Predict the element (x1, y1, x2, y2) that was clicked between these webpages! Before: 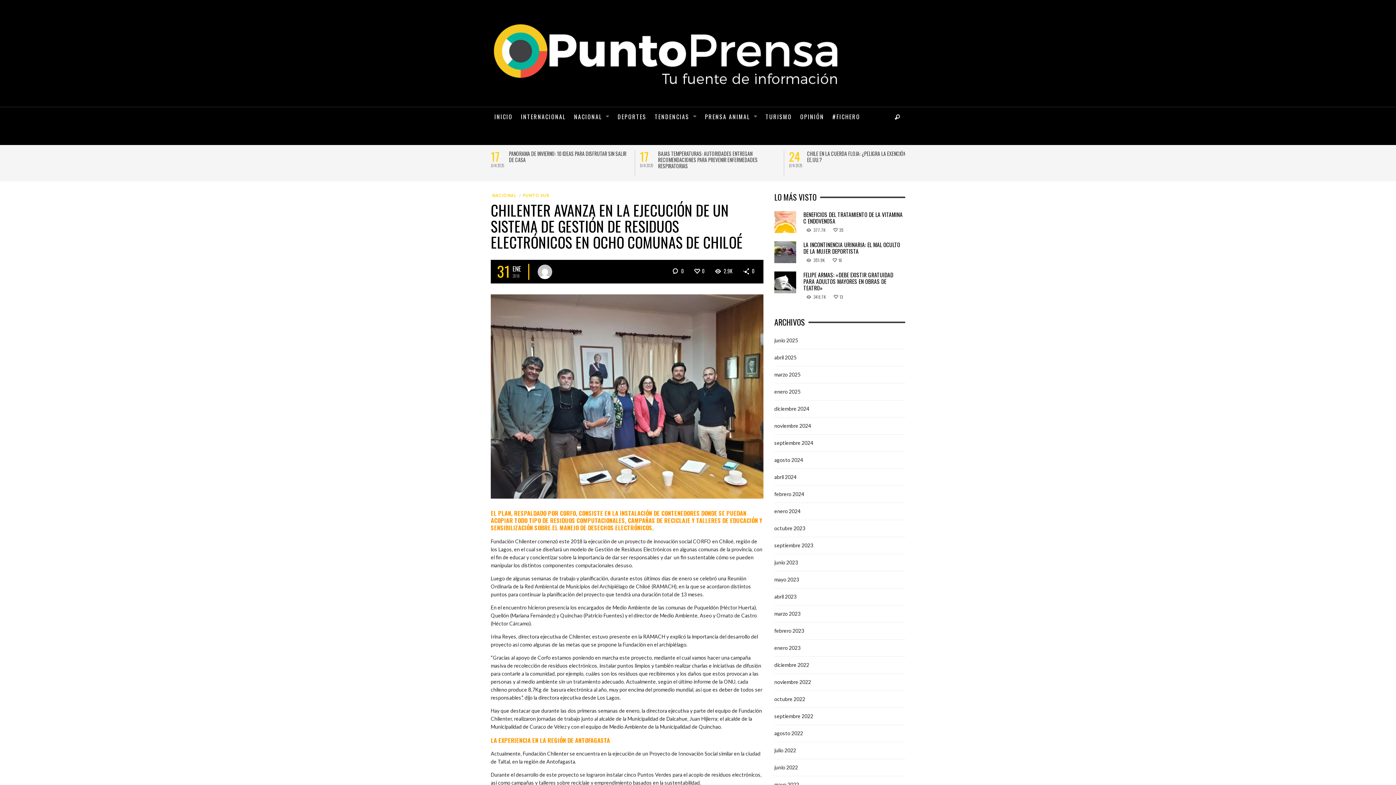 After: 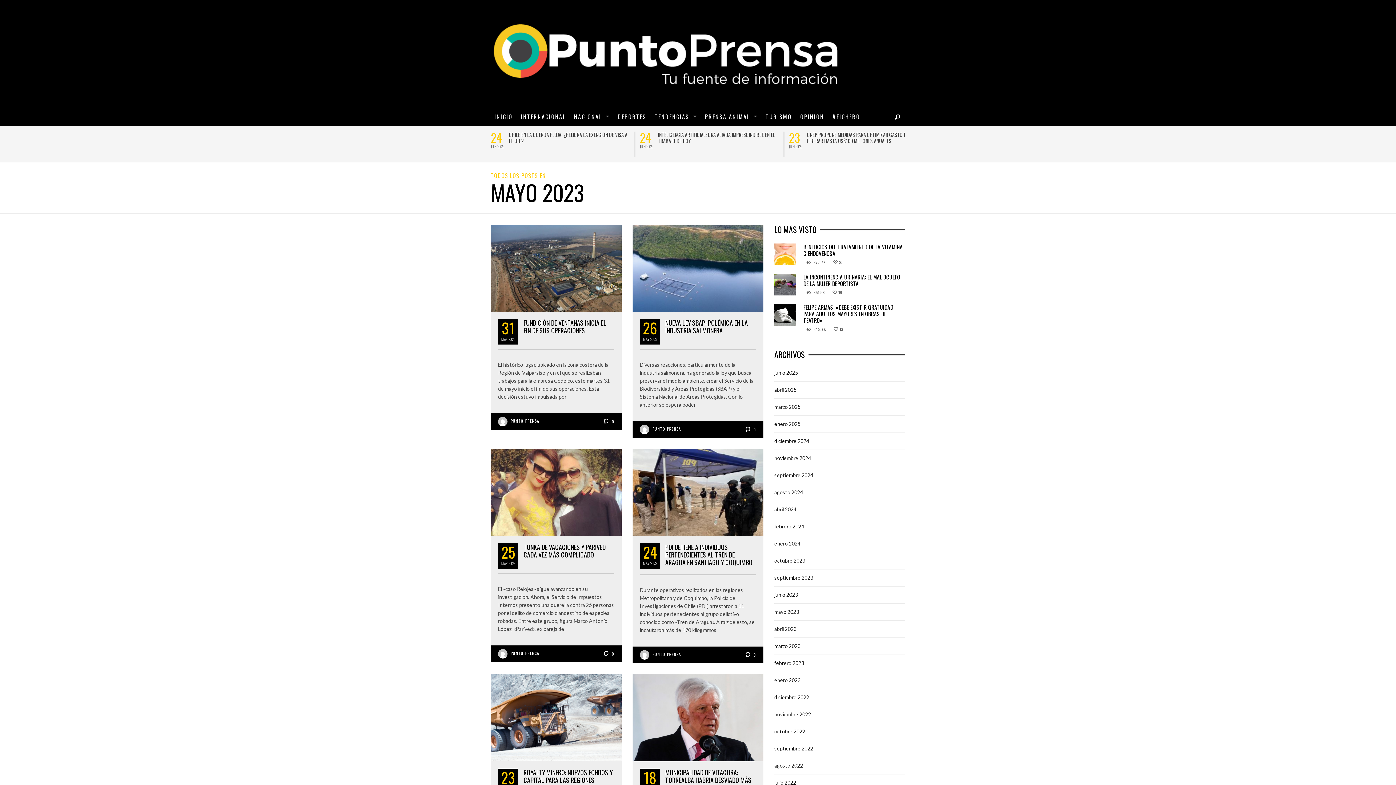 Action: label: mayo 2023 bbox: (774, 576, 799, 582)